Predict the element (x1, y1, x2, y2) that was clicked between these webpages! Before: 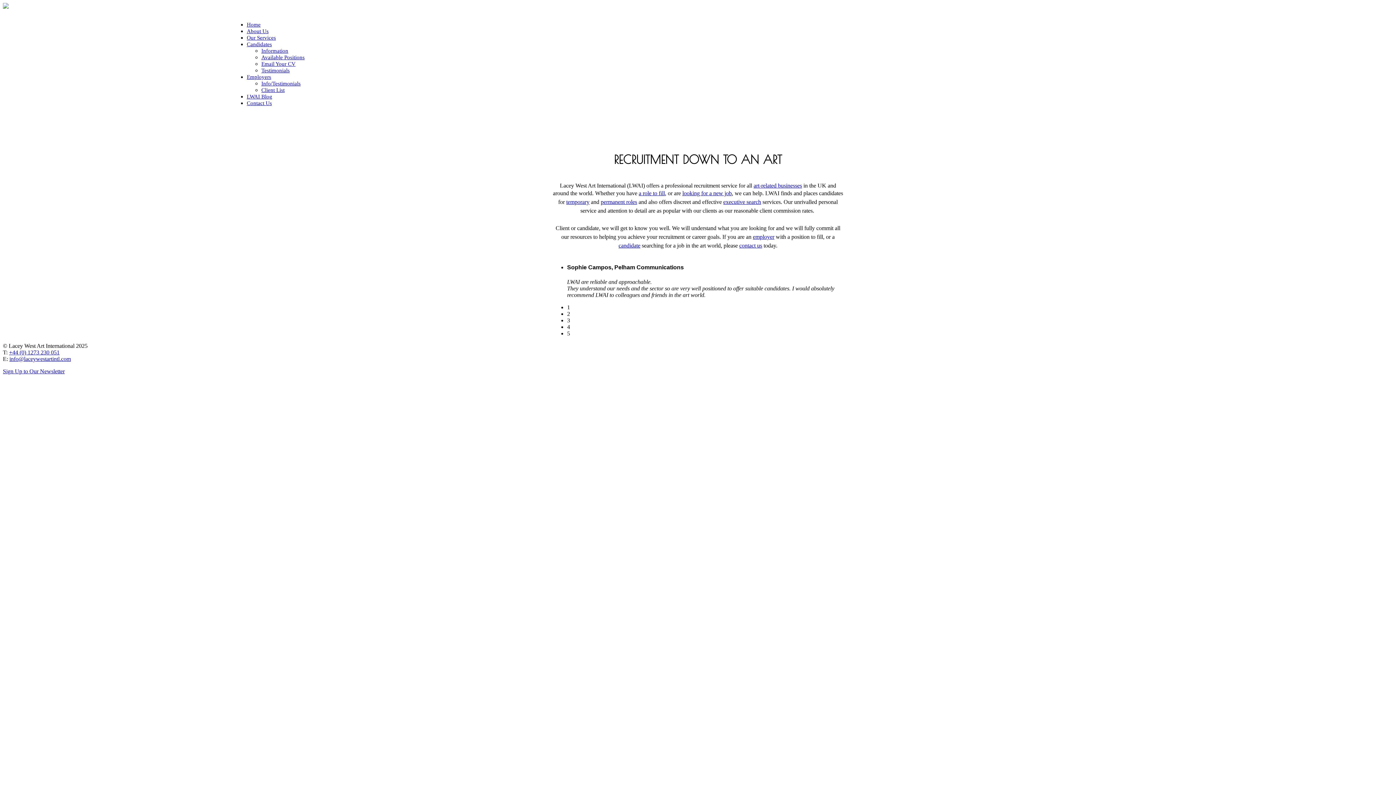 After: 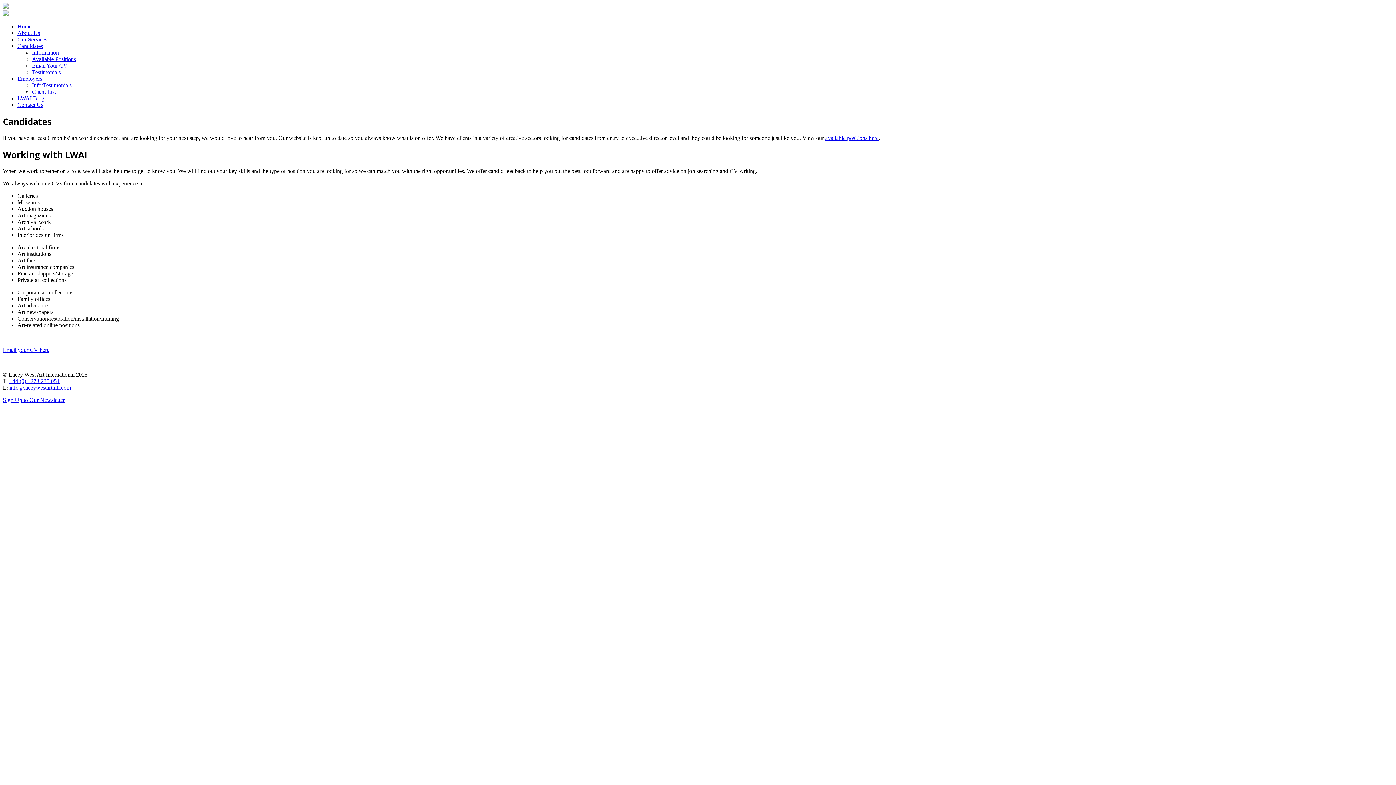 Action: bbox: (246, 41, 271, 47) label: Candidates